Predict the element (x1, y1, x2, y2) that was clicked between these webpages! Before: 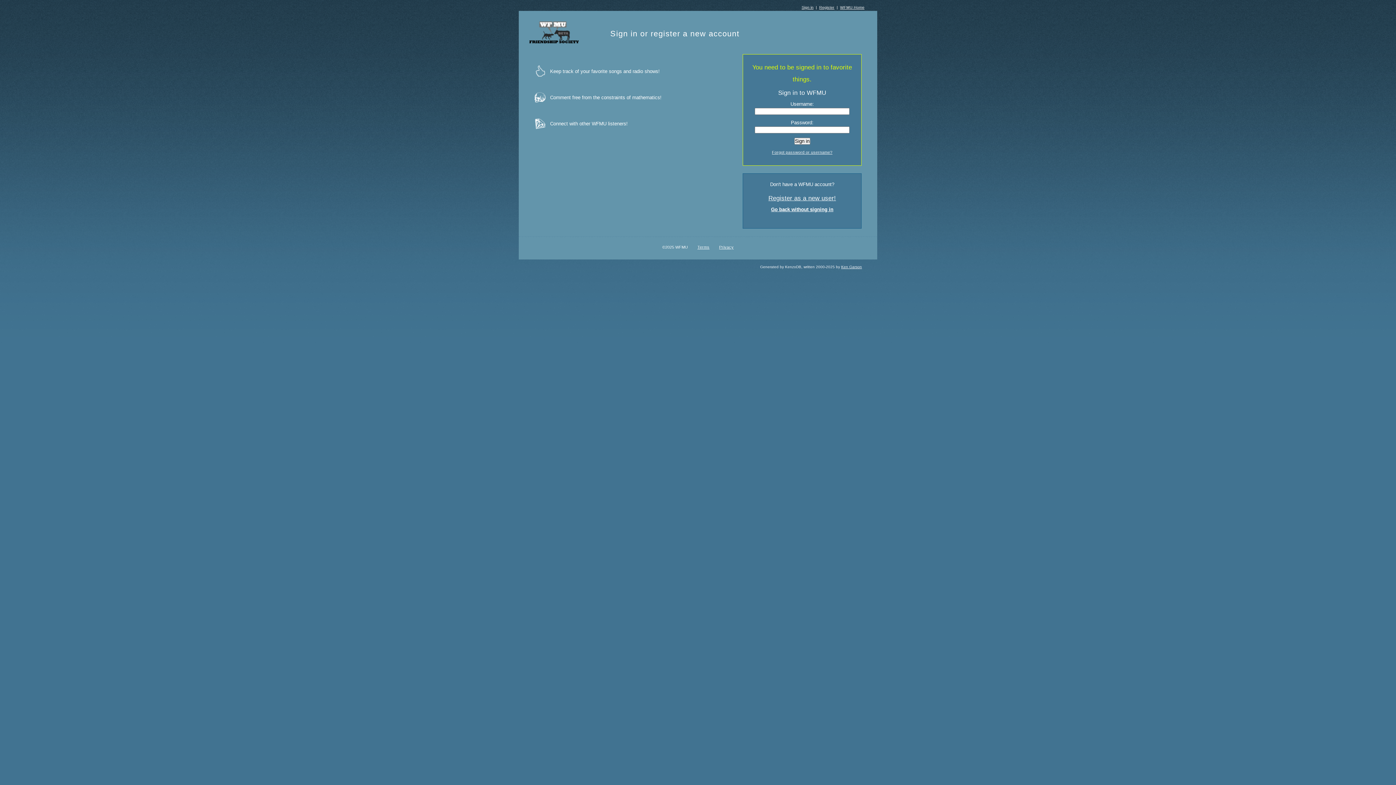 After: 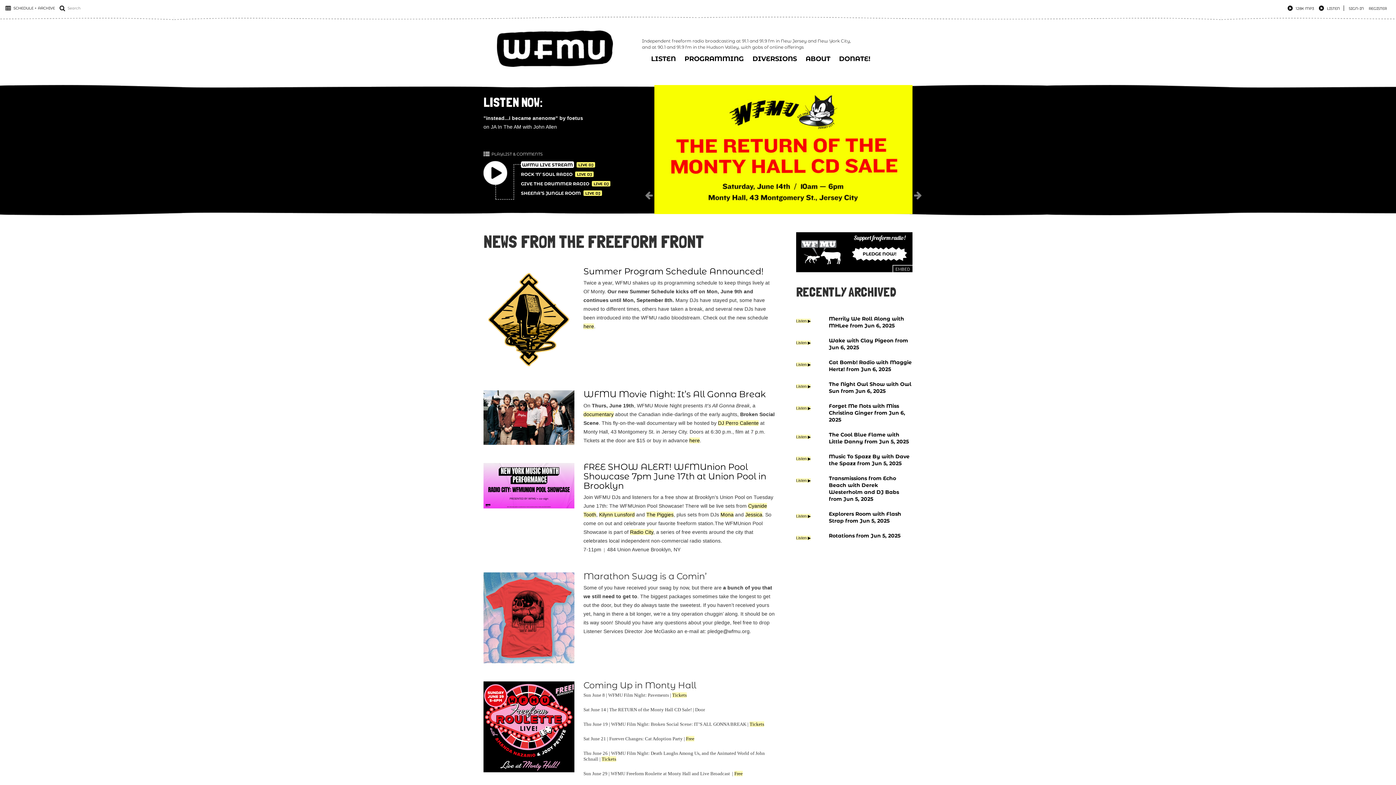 Action: bbox: (840, 5, 864, 9) label: WFMU Home